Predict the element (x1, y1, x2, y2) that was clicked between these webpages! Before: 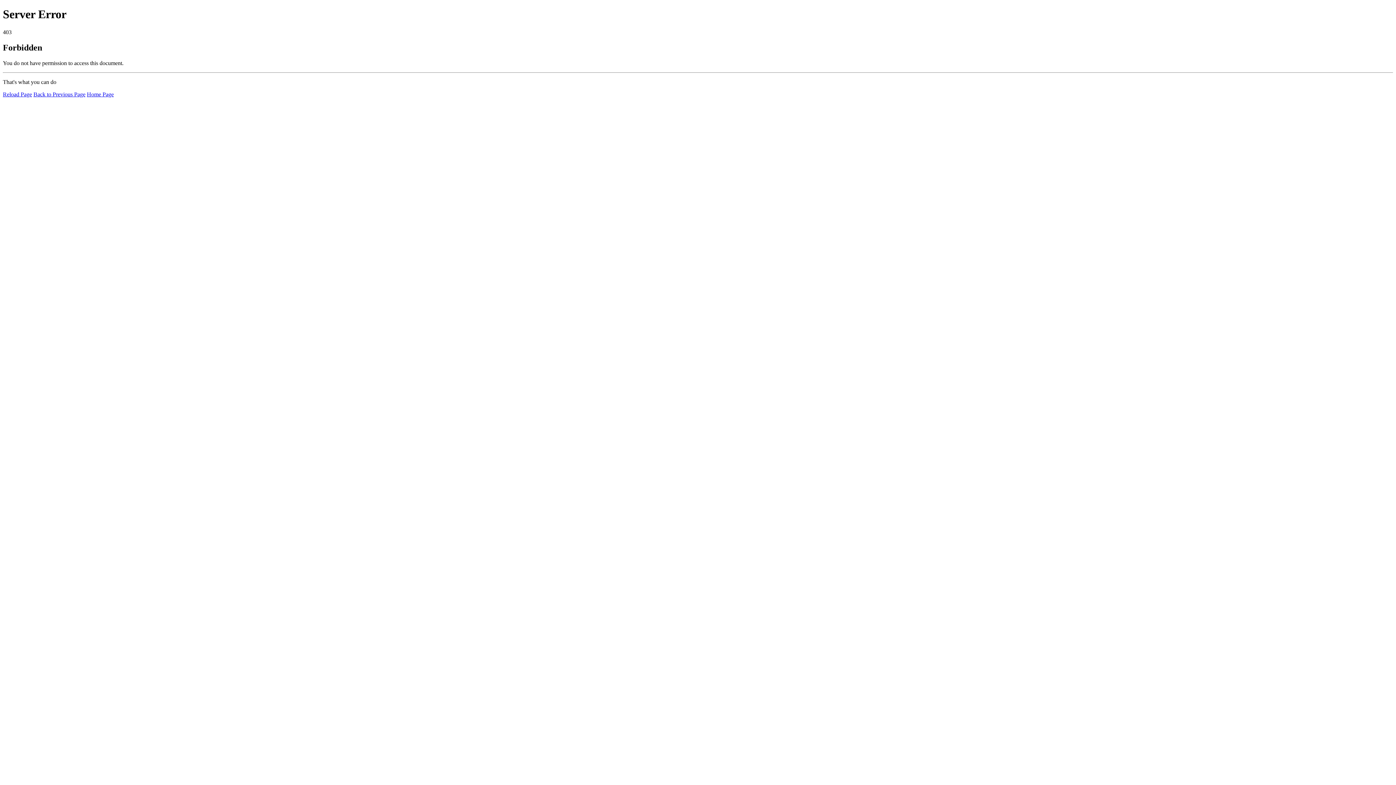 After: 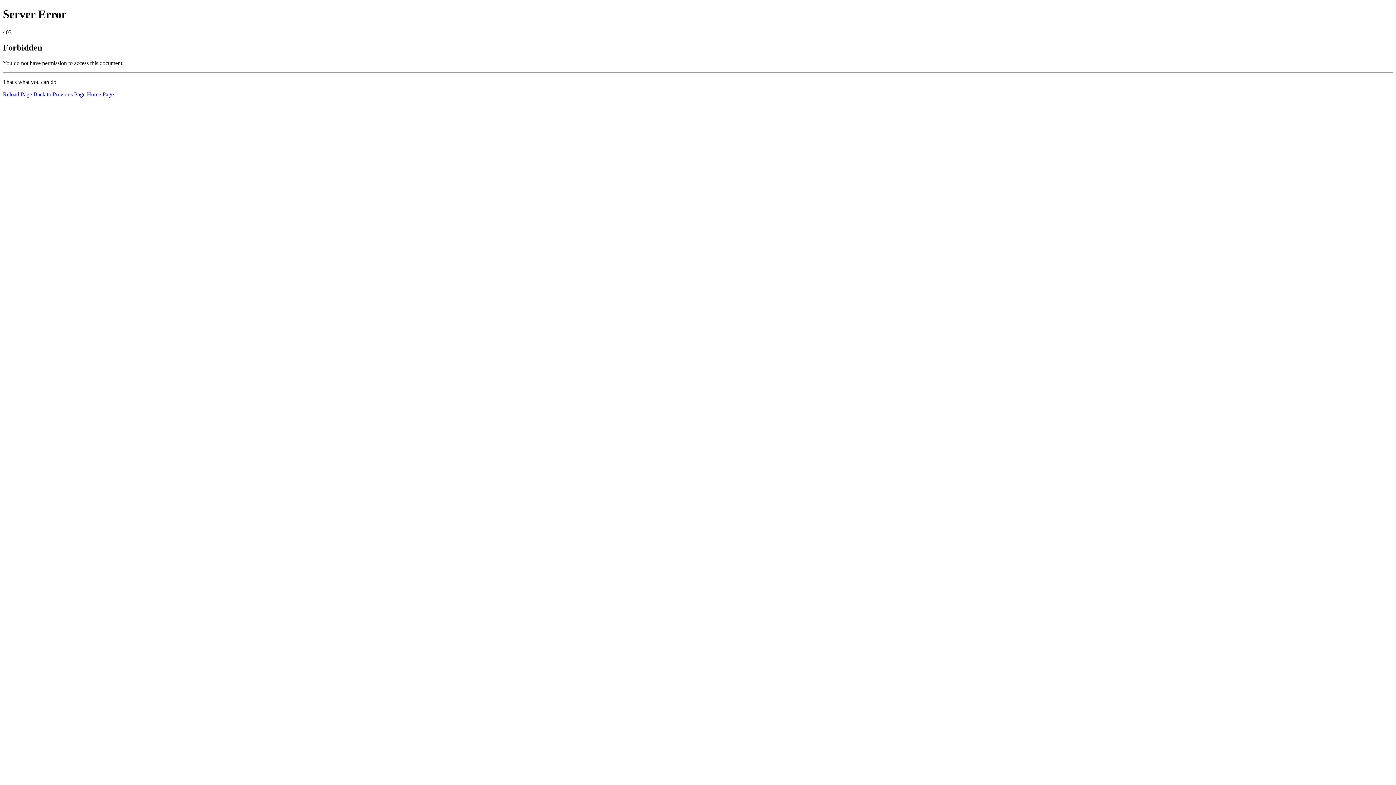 Action: bbox: (2, 91, 32, 97) label: Reload Page